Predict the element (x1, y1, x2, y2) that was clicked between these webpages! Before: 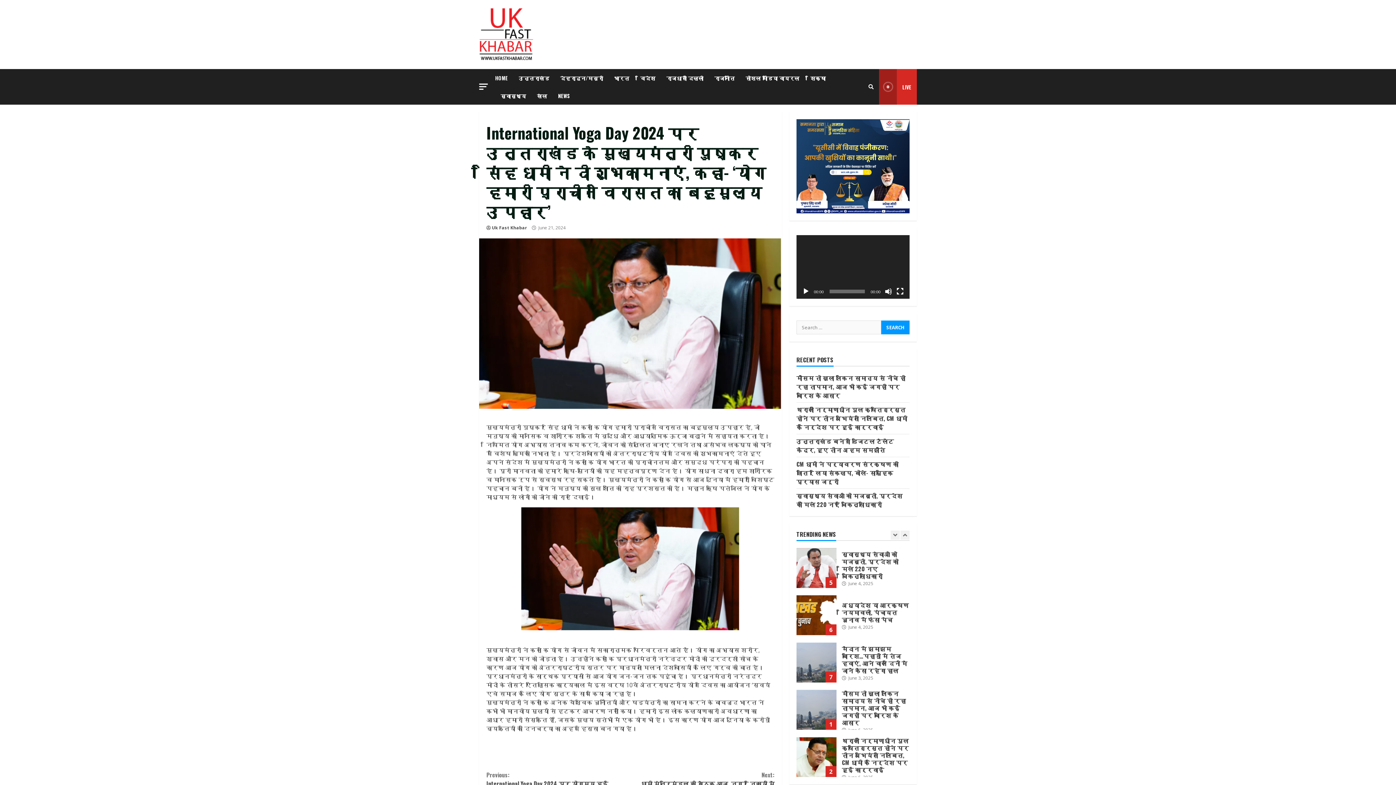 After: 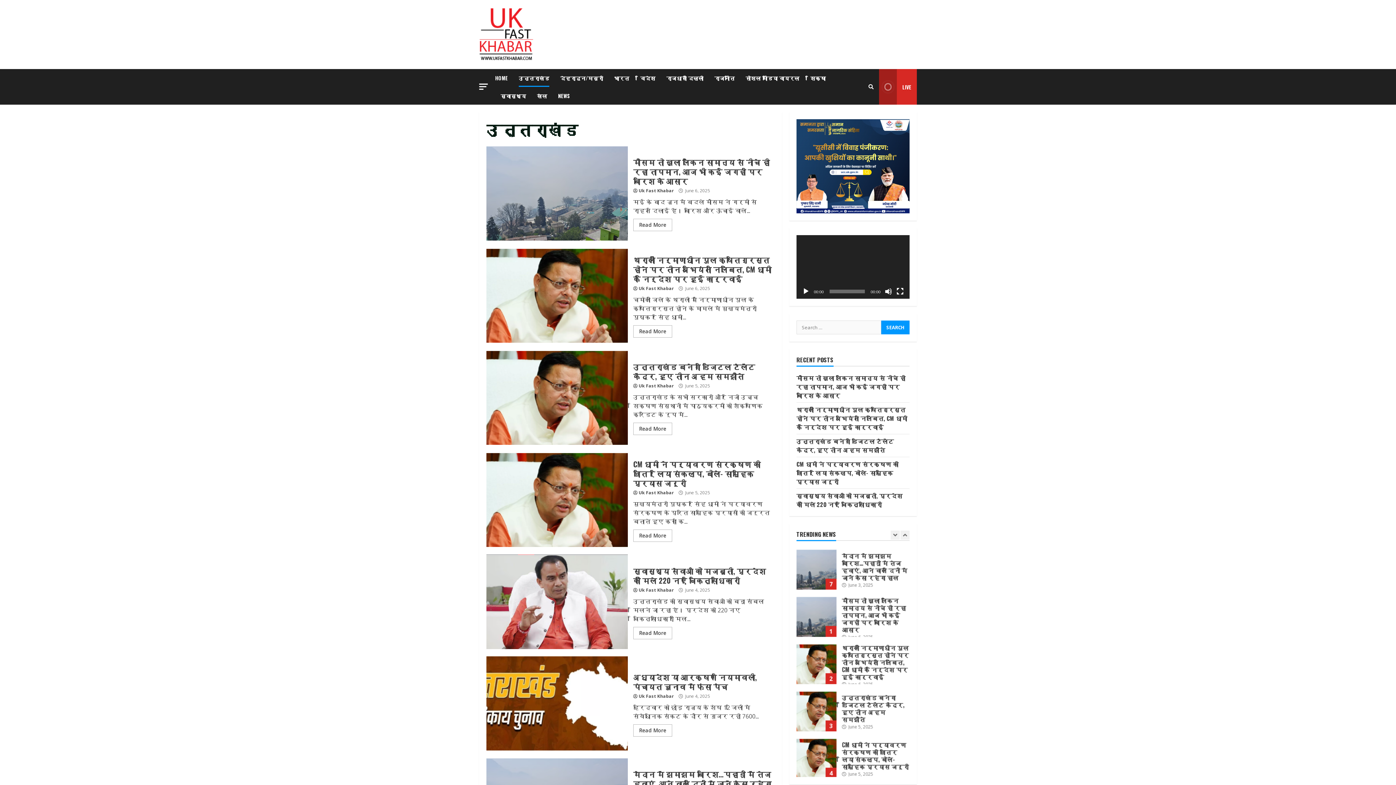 Action: label: उत्तराखंड bbox: (513, 69, 554, 86)